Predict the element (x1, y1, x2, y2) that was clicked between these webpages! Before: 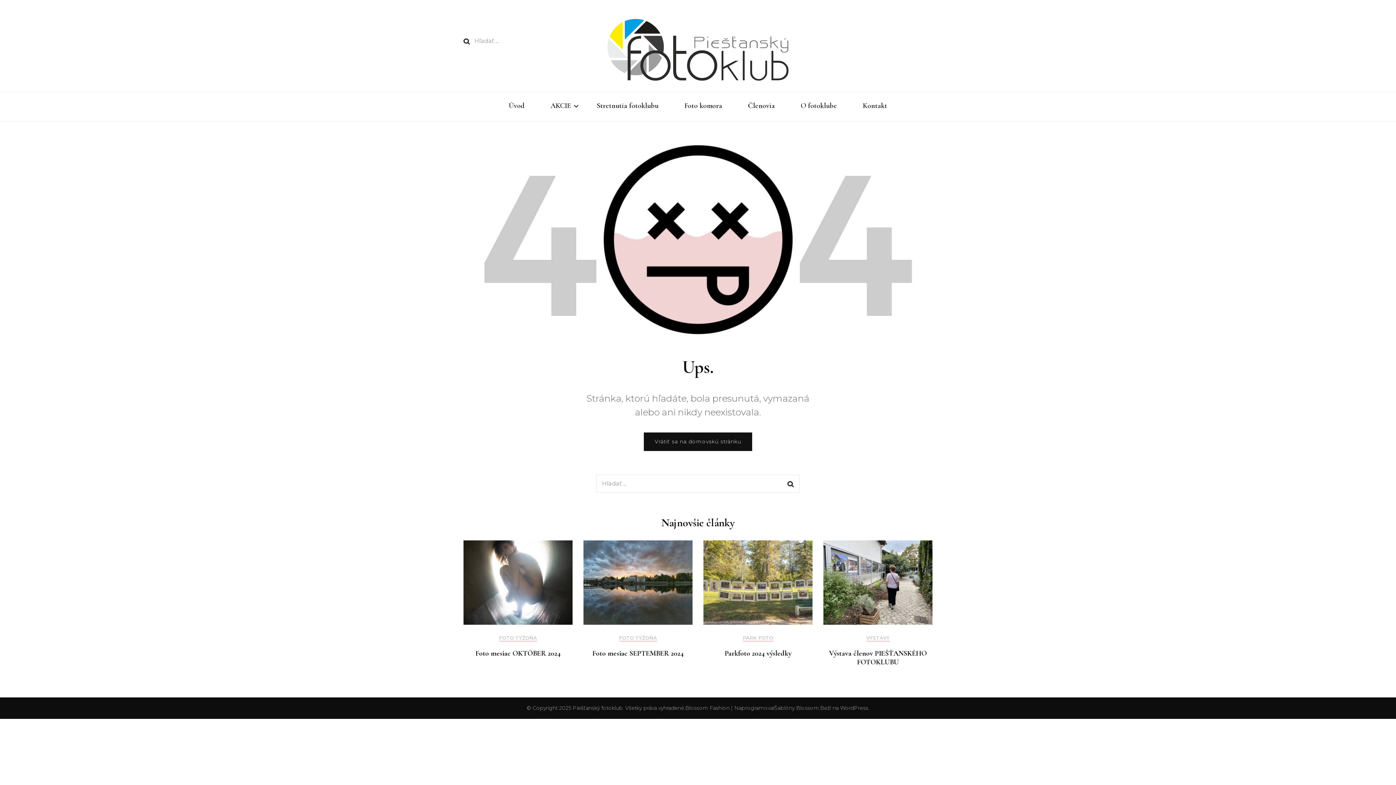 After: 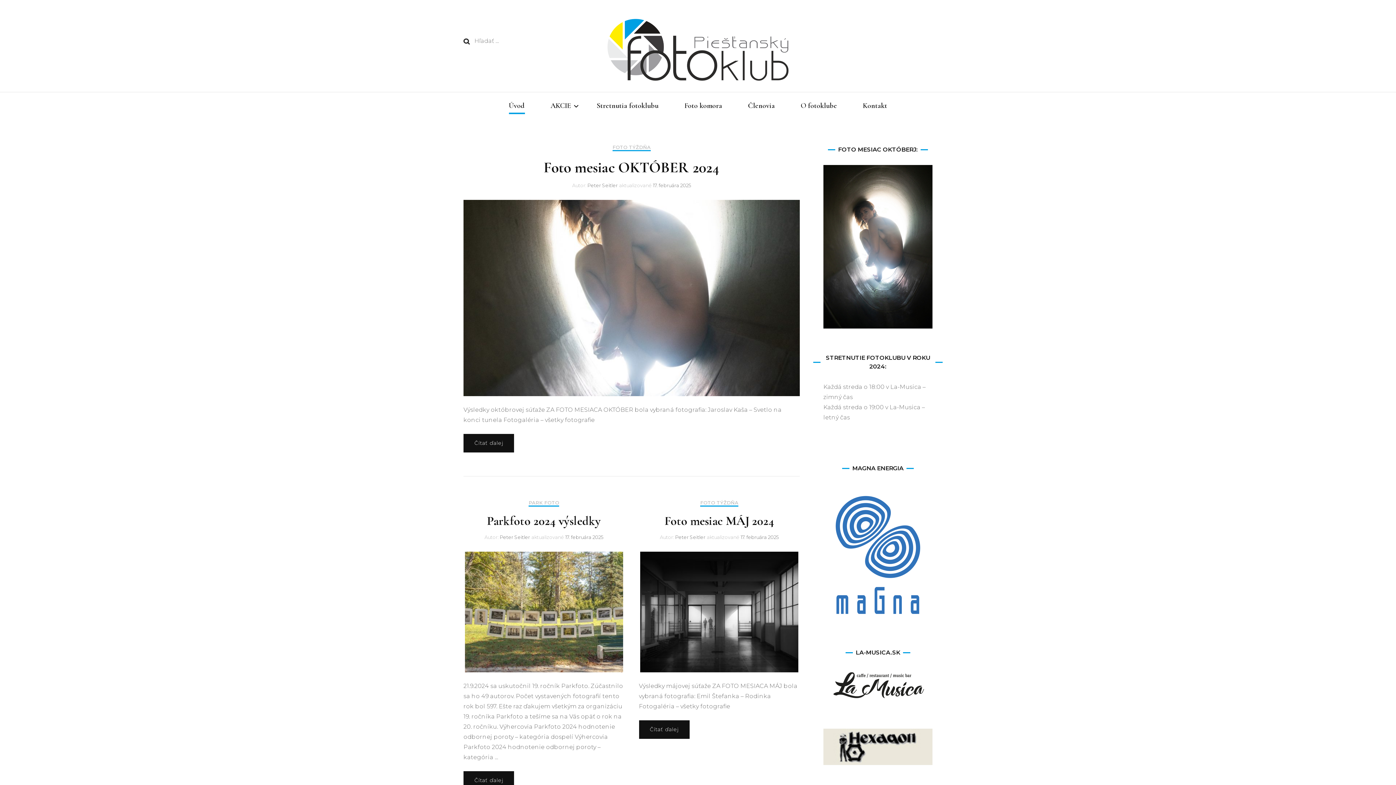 Action: label: Úvod bbox: (508, 100, 524, 112)